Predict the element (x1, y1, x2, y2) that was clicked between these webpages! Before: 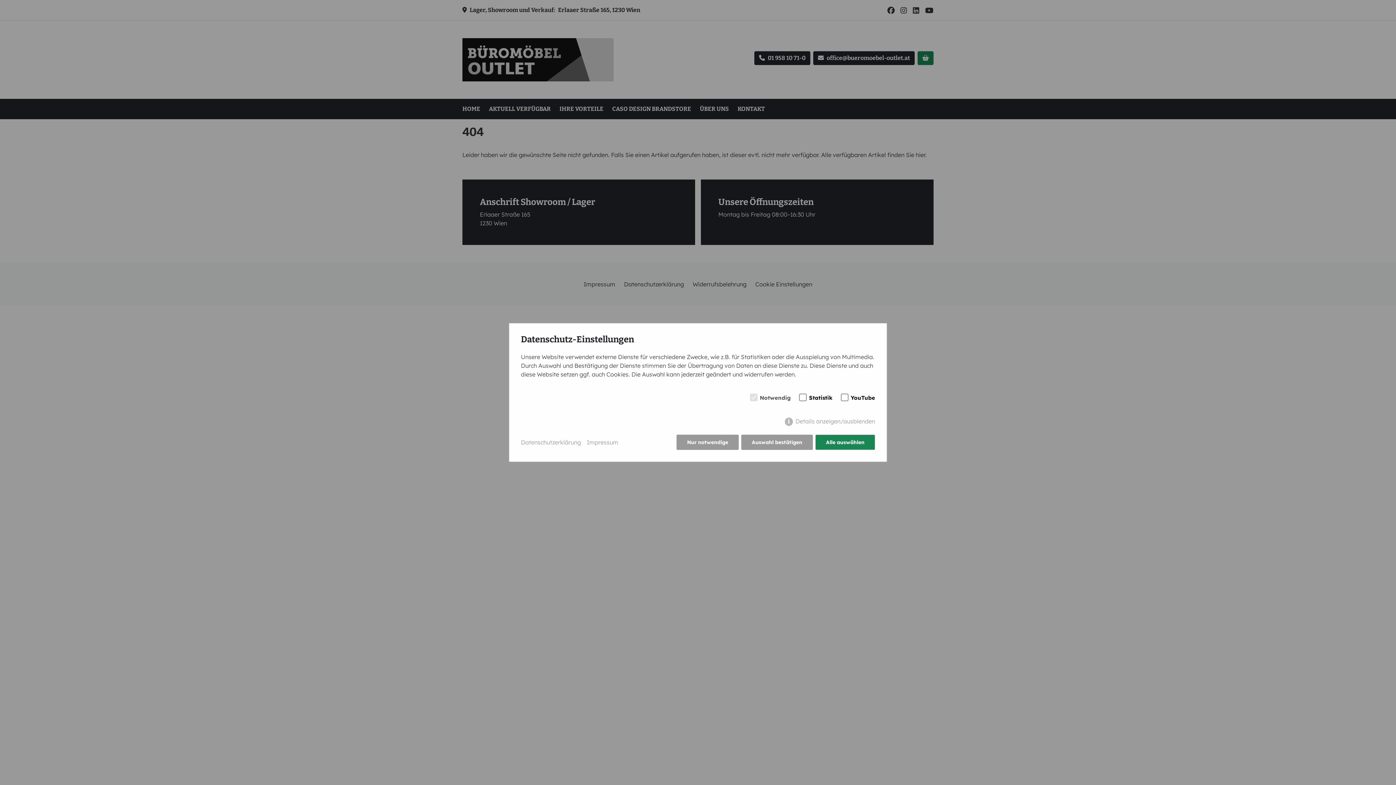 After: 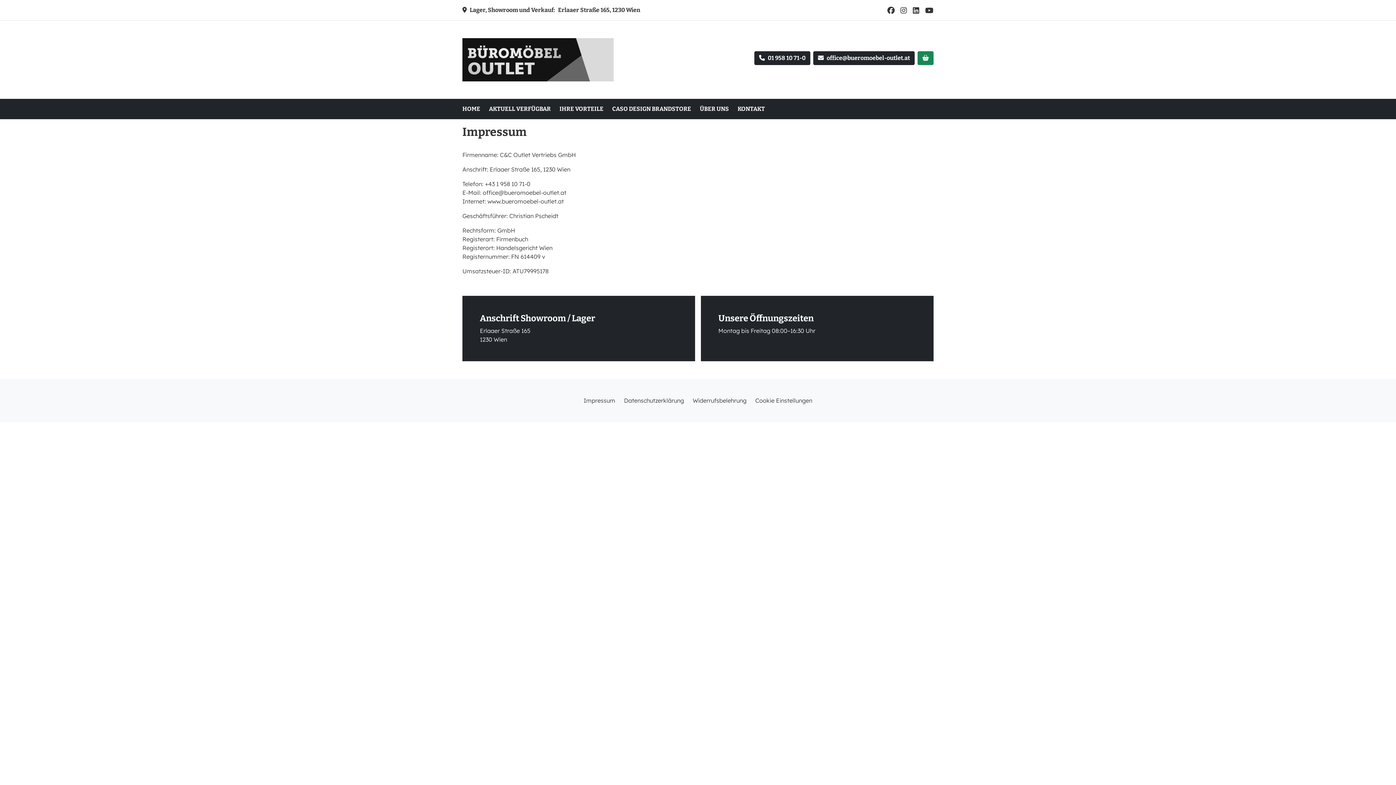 Action: label: Impressum bbox: (586, 438, 618, 446)